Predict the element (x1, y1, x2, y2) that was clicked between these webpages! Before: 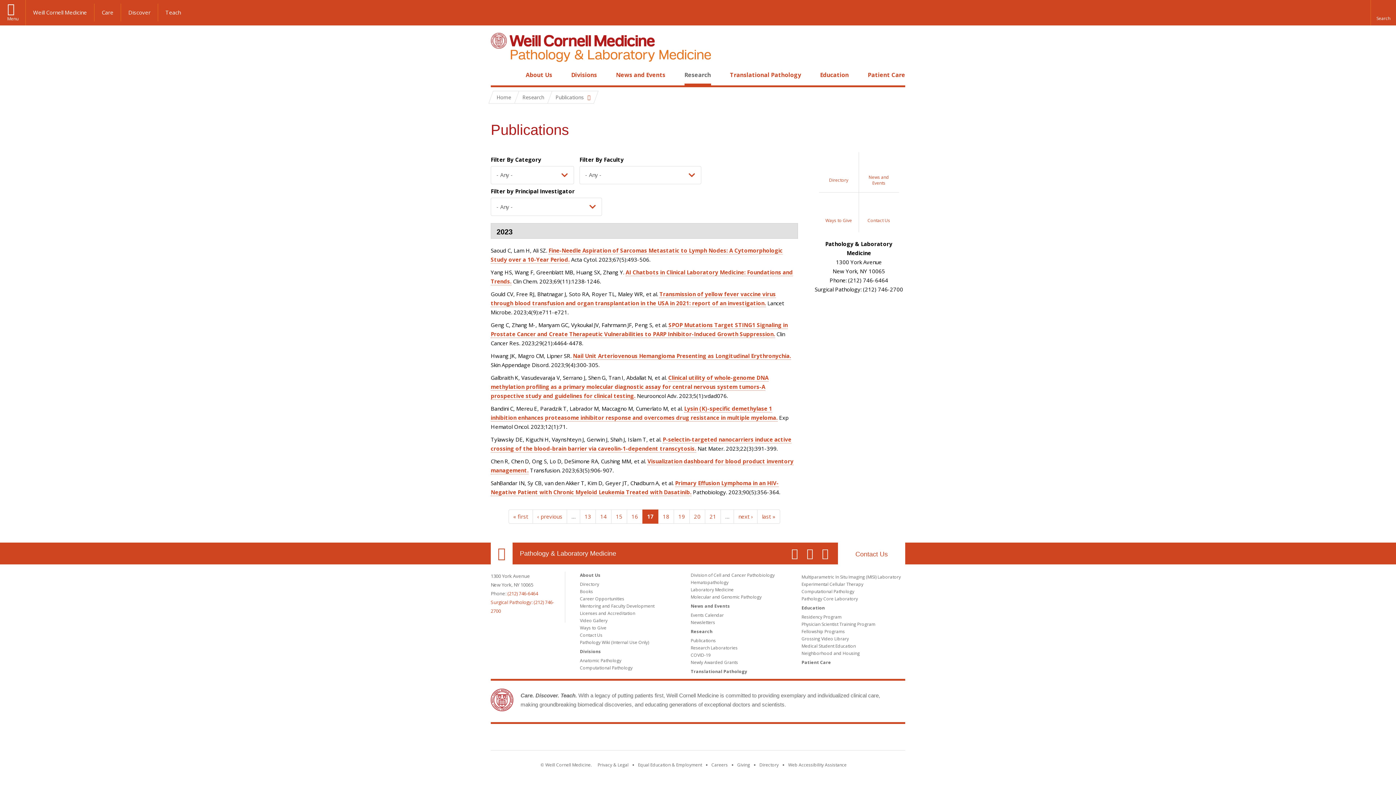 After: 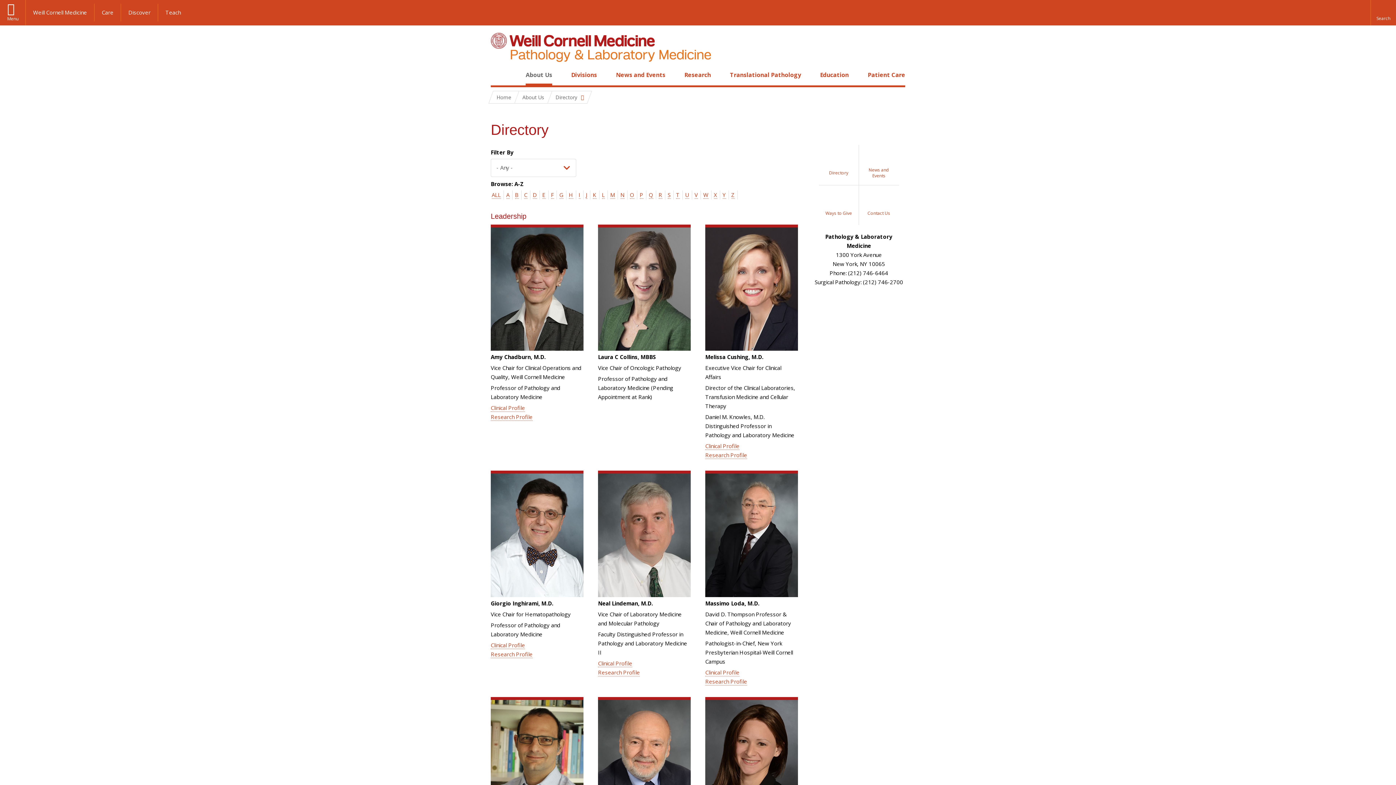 Action: bbox: (819, 152, 859, 192) label: Directory